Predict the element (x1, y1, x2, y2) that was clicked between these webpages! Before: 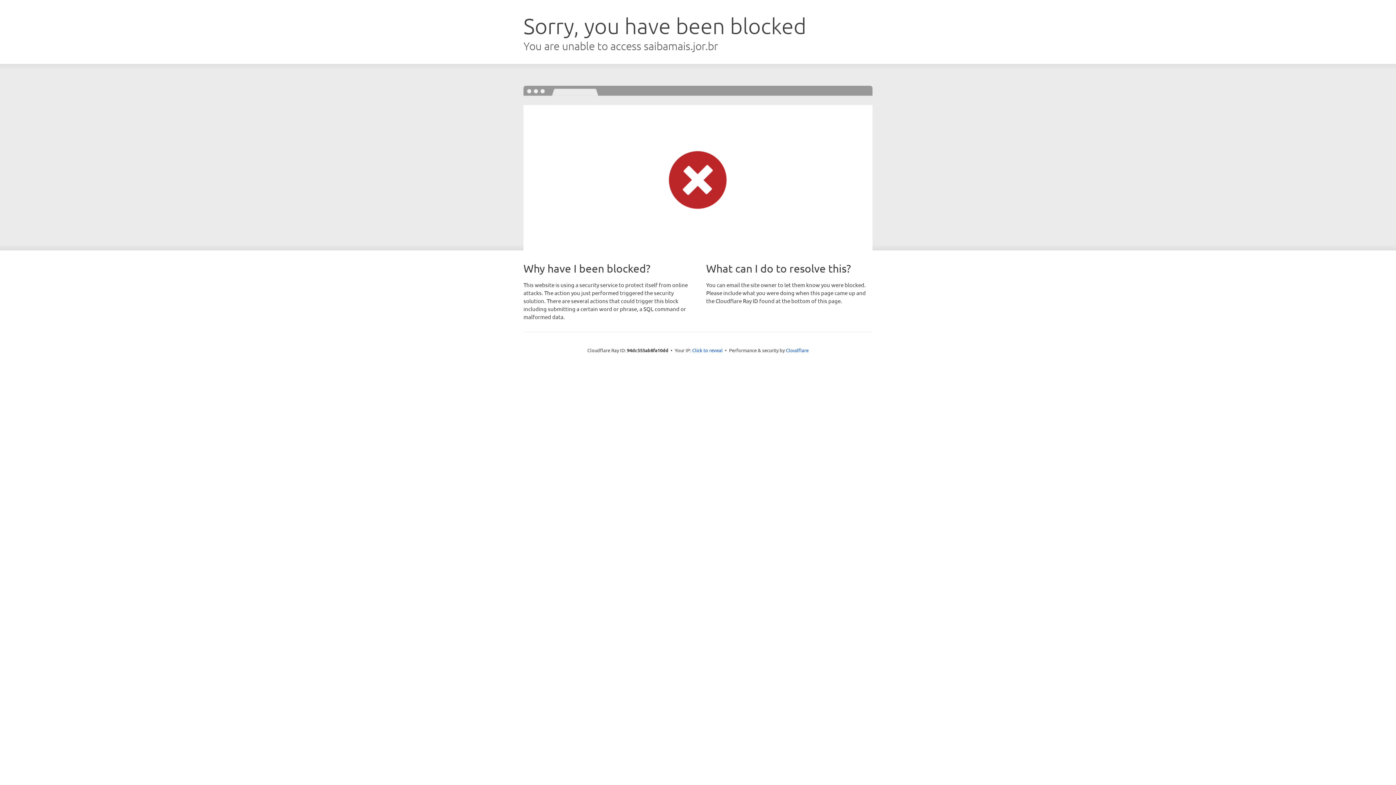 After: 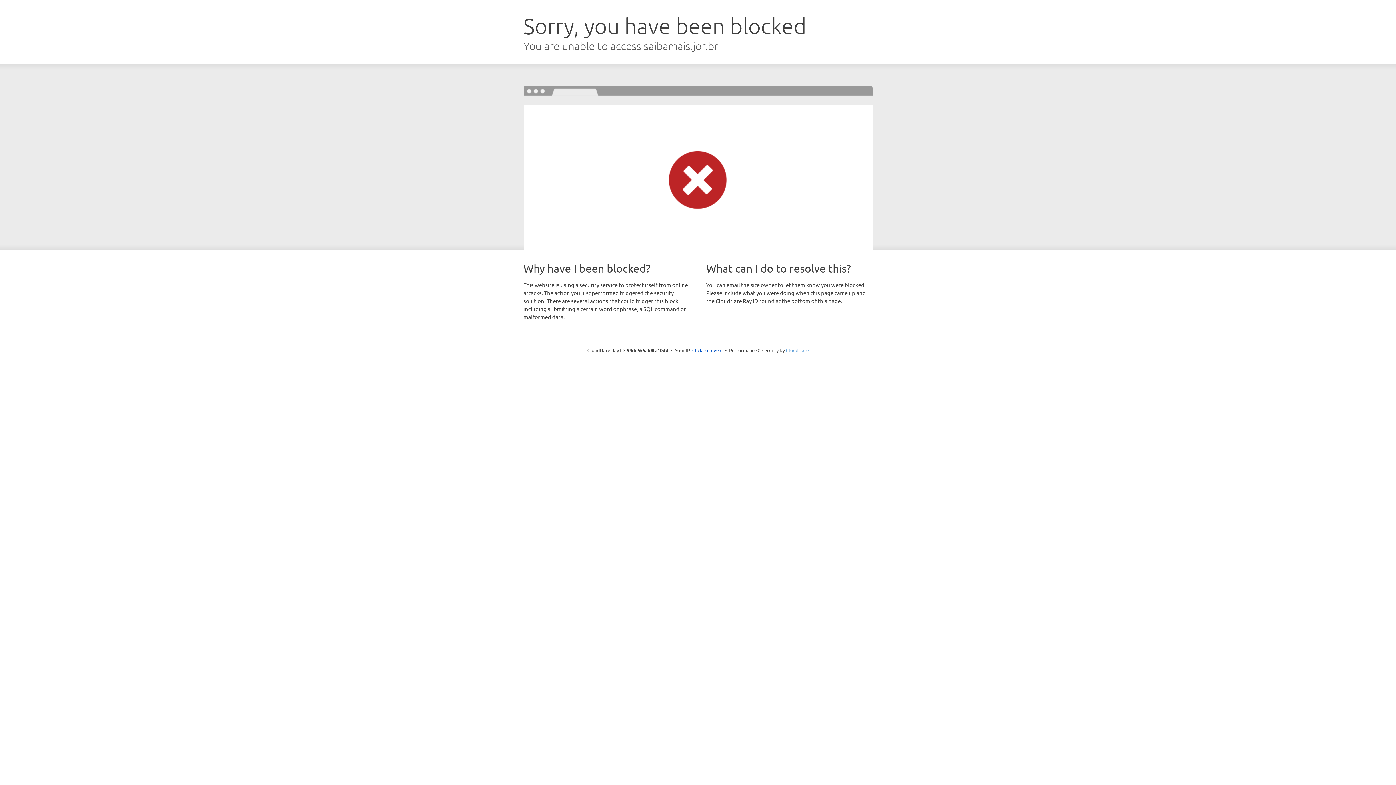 Action: label: Cloudflare bbox: (786, 347, 808, 353)